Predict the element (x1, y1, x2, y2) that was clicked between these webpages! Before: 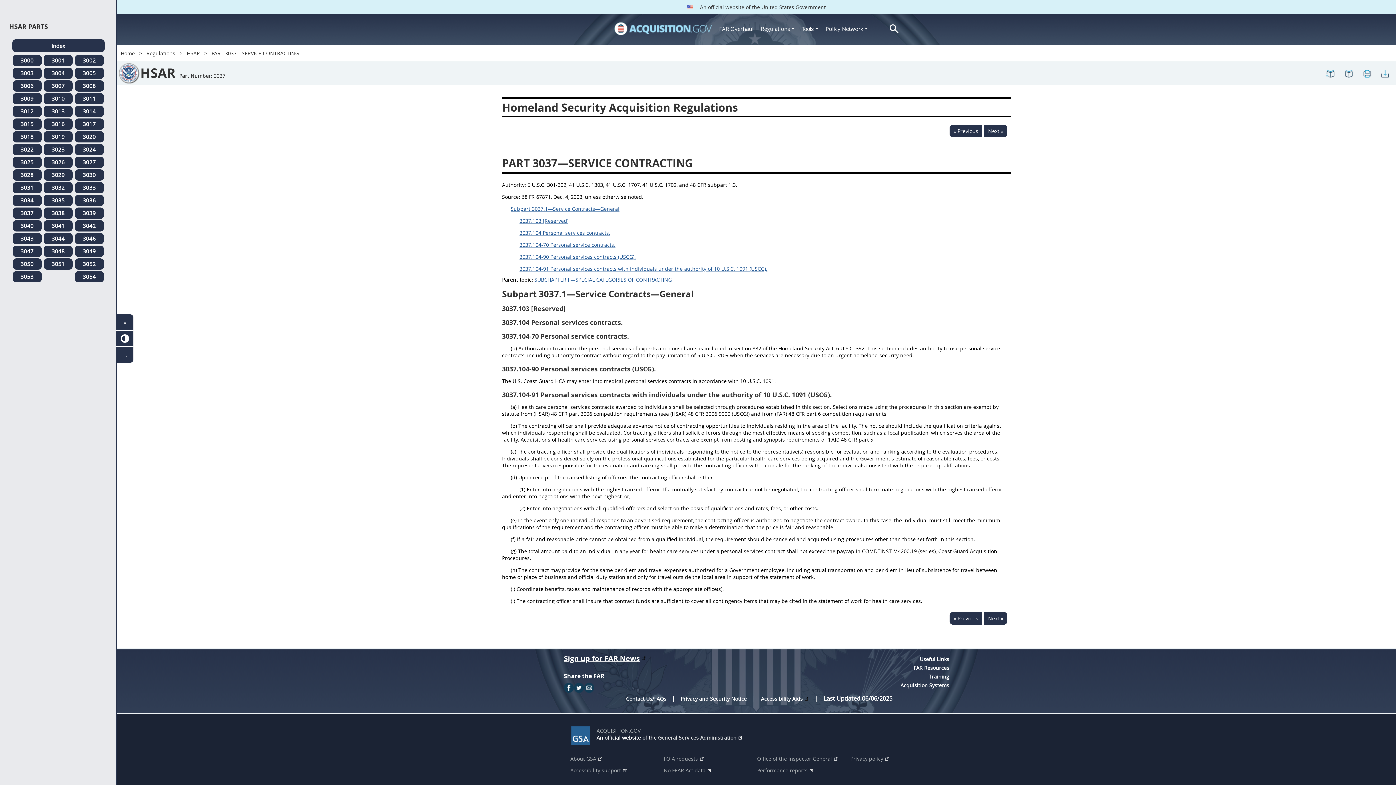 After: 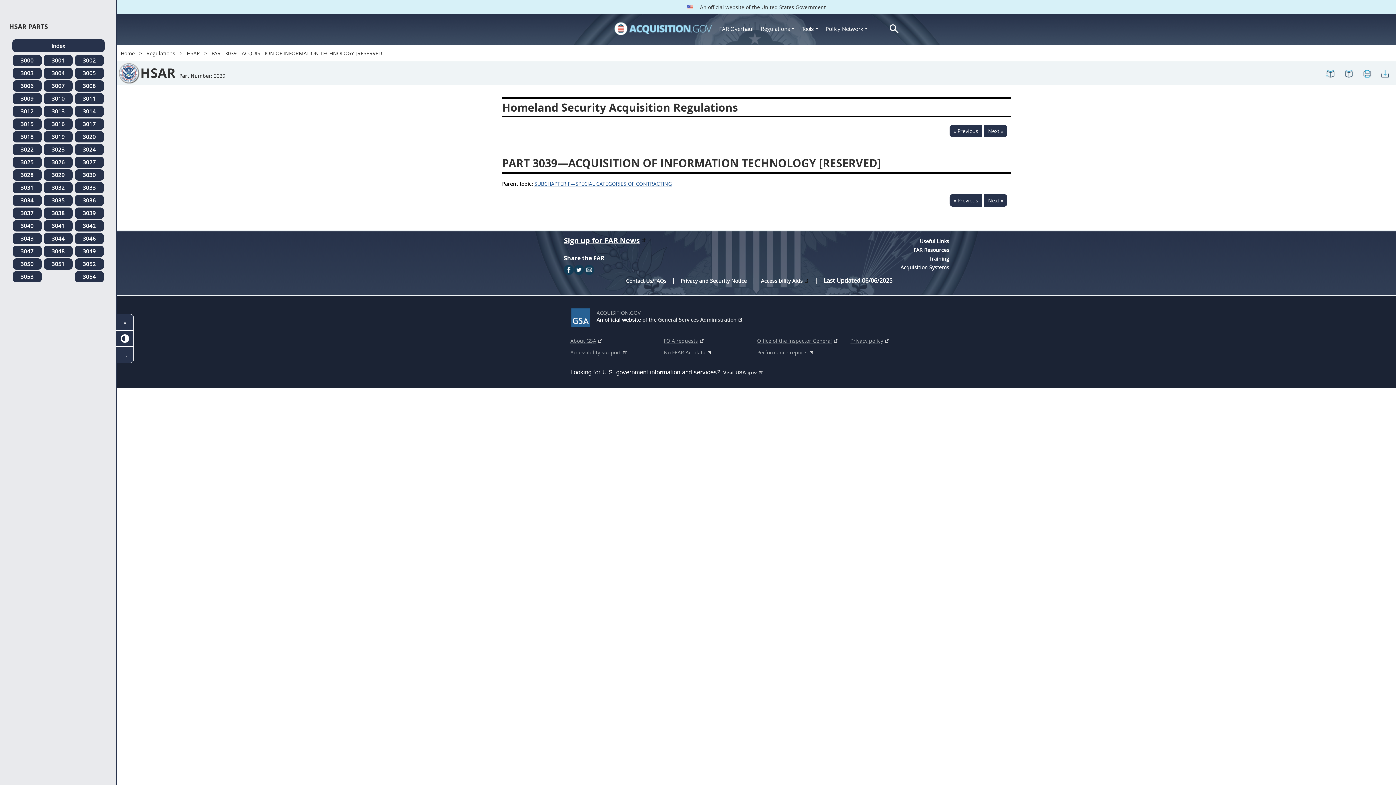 Action: label: 3039 regulations-hsar-menu bbox: (74, 207, 103, 218)